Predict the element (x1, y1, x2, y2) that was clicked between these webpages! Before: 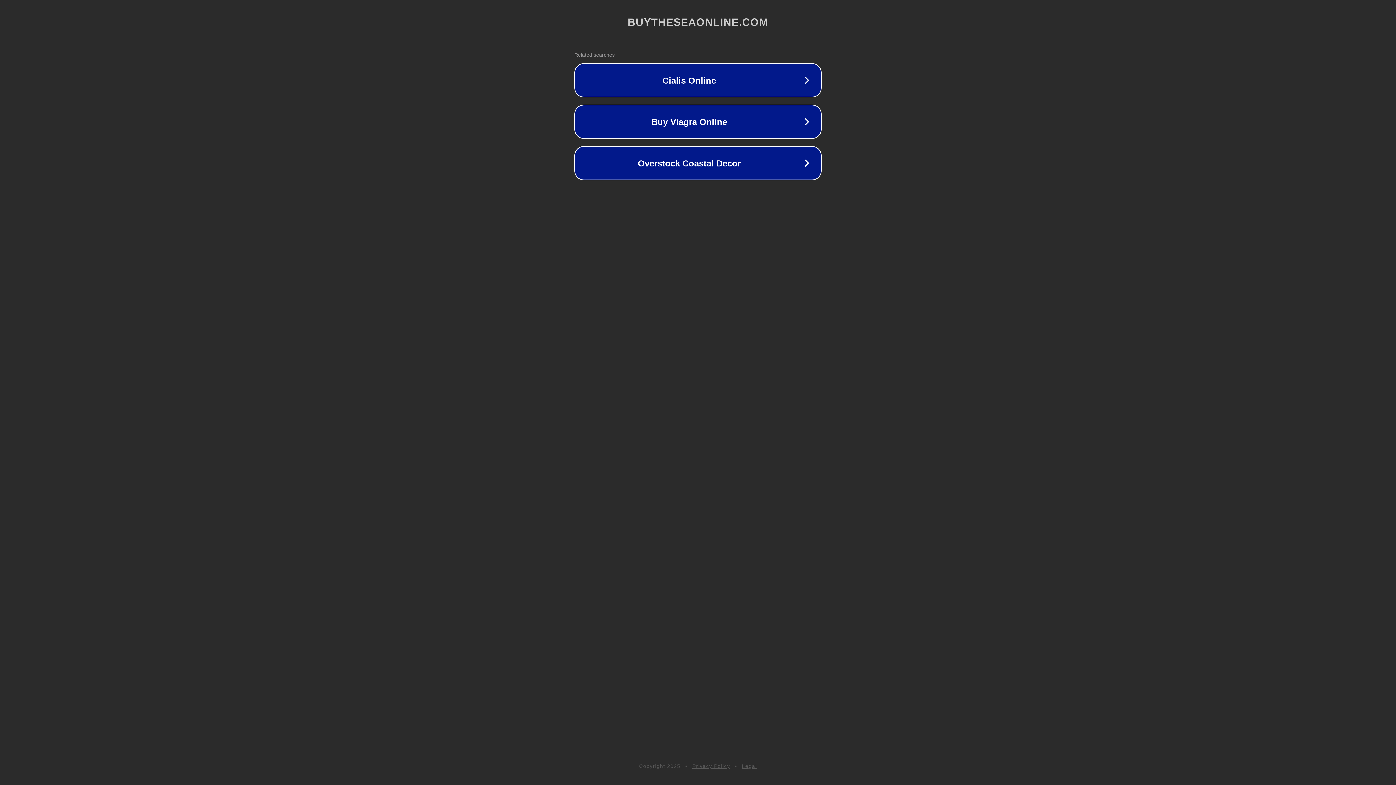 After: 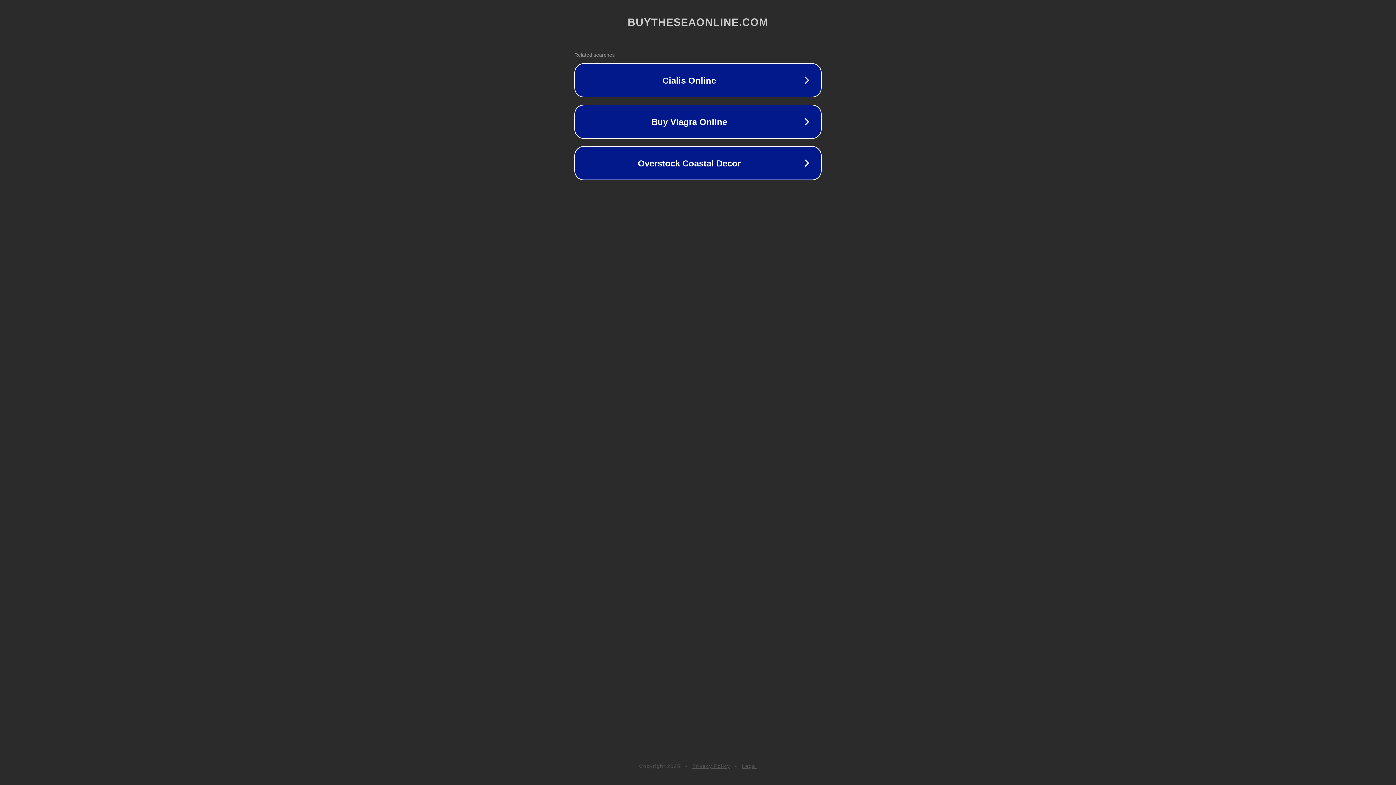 Action: label: Privacy Policy bbox: (692, 763, 730, 769)